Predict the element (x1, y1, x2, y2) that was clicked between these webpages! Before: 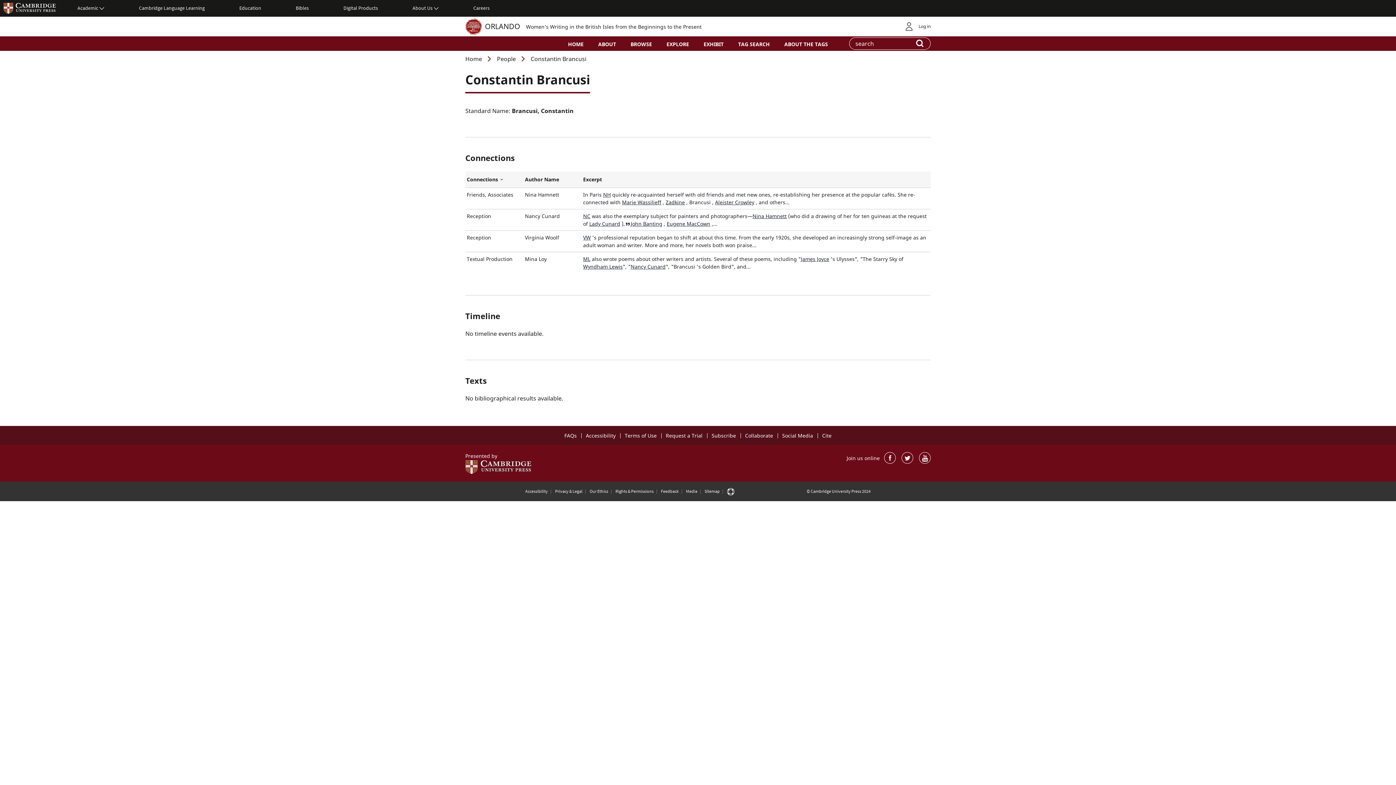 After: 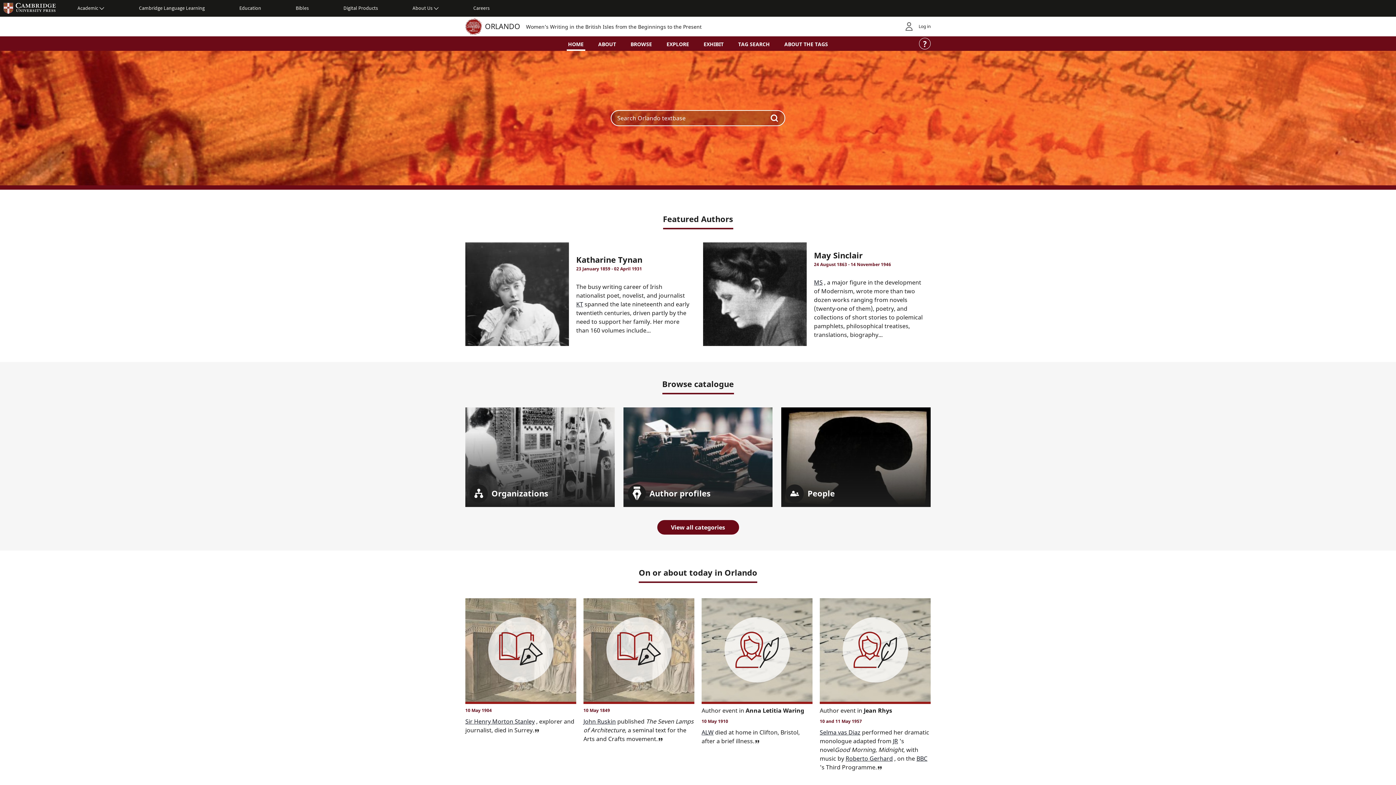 Action: bbox: (465, 54, 482, 63) label: Home